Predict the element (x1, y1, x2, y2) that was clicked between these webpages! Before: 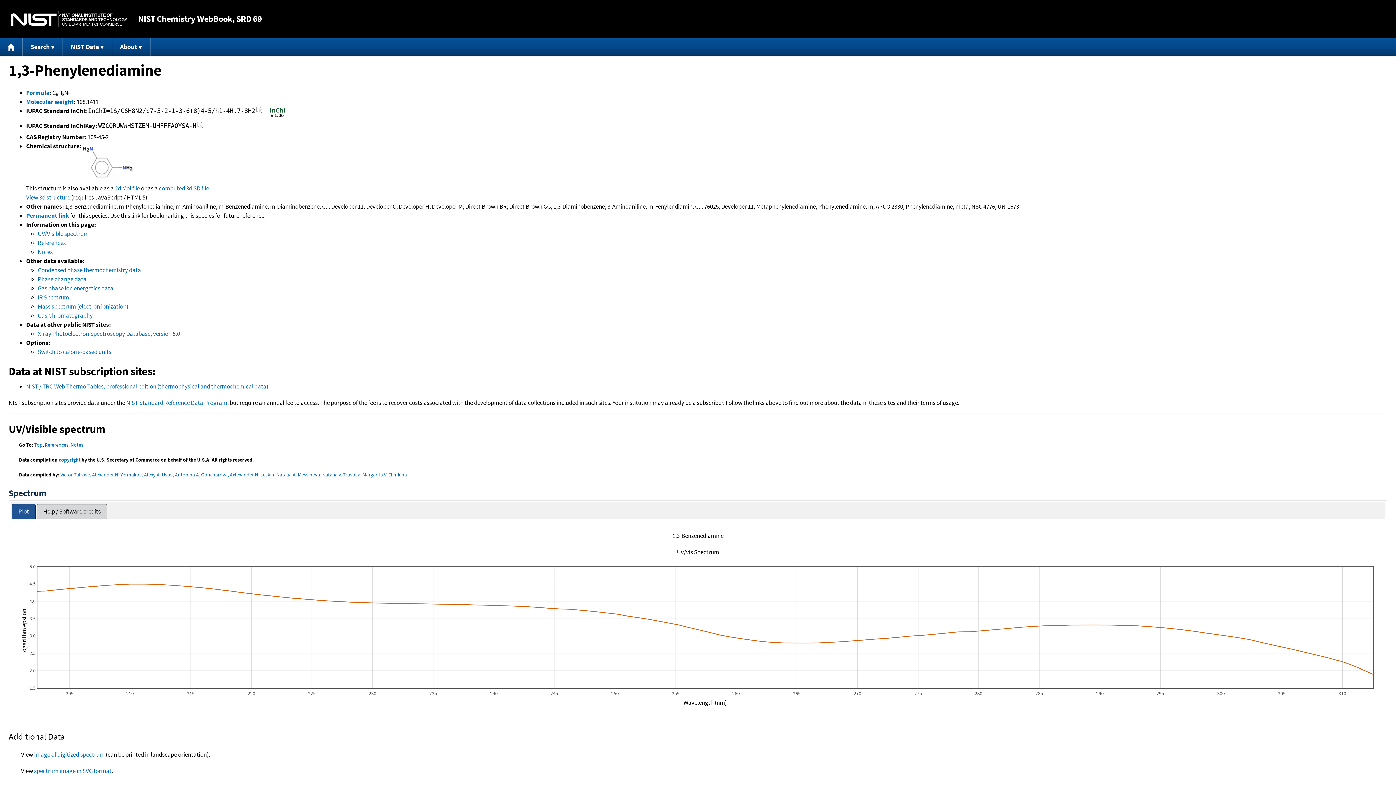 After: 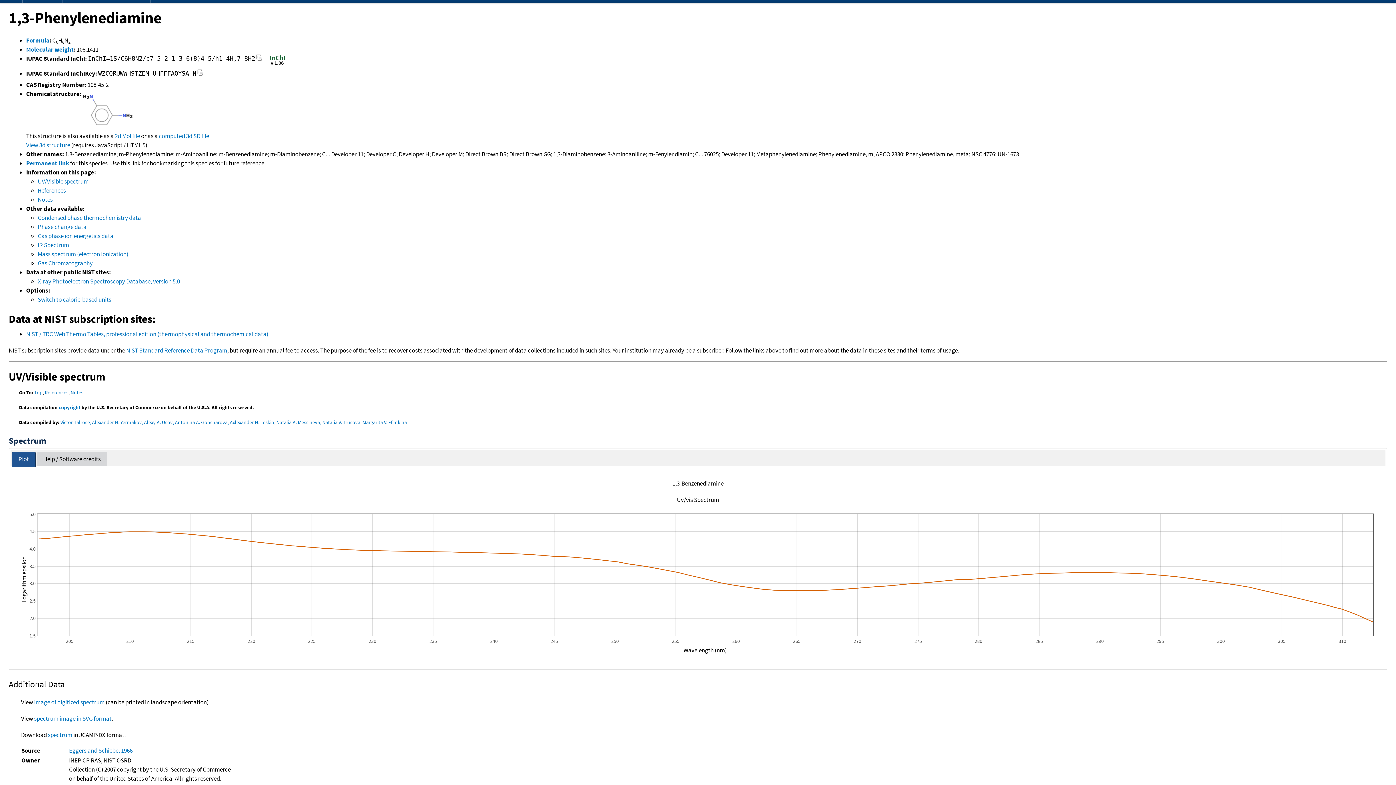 Action: bbox: (34, 441, 42, 448) label: Top